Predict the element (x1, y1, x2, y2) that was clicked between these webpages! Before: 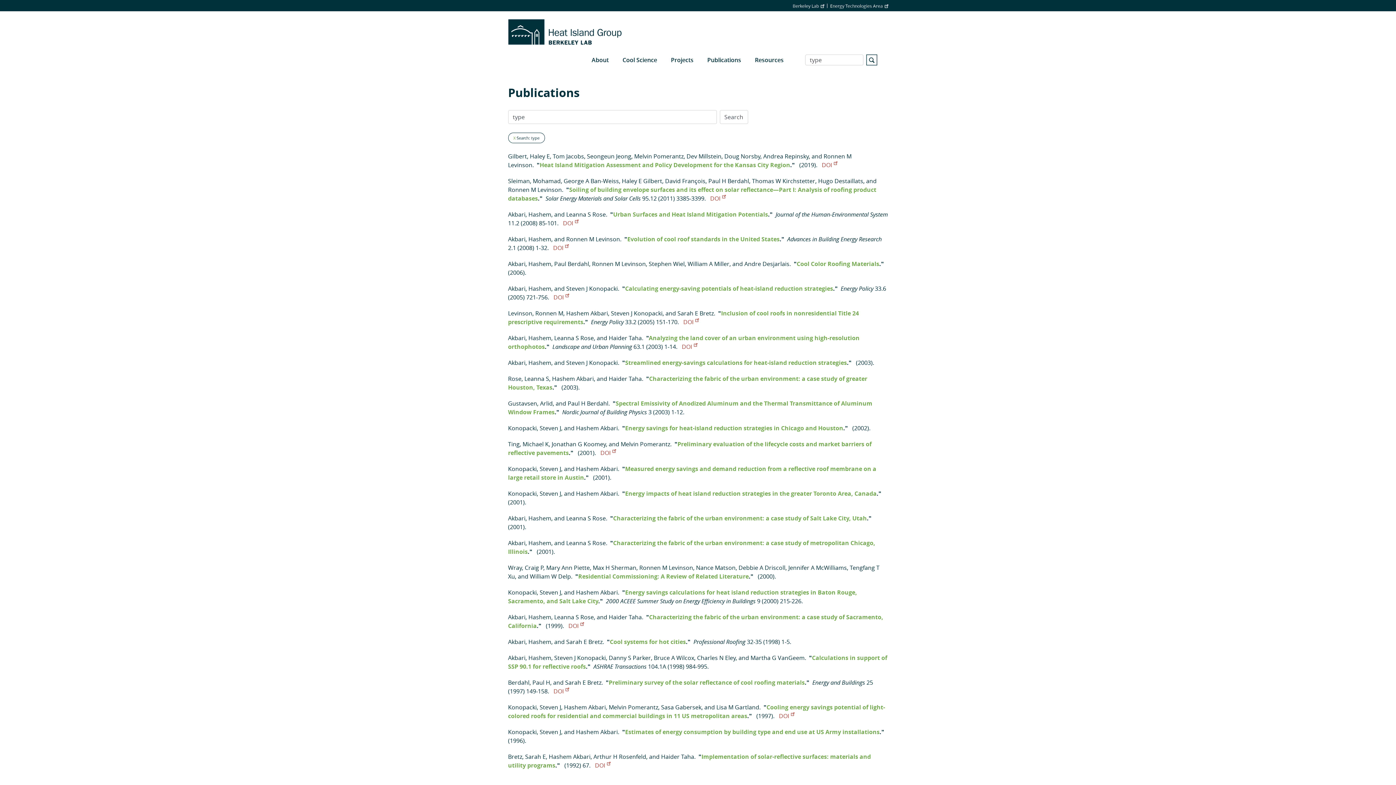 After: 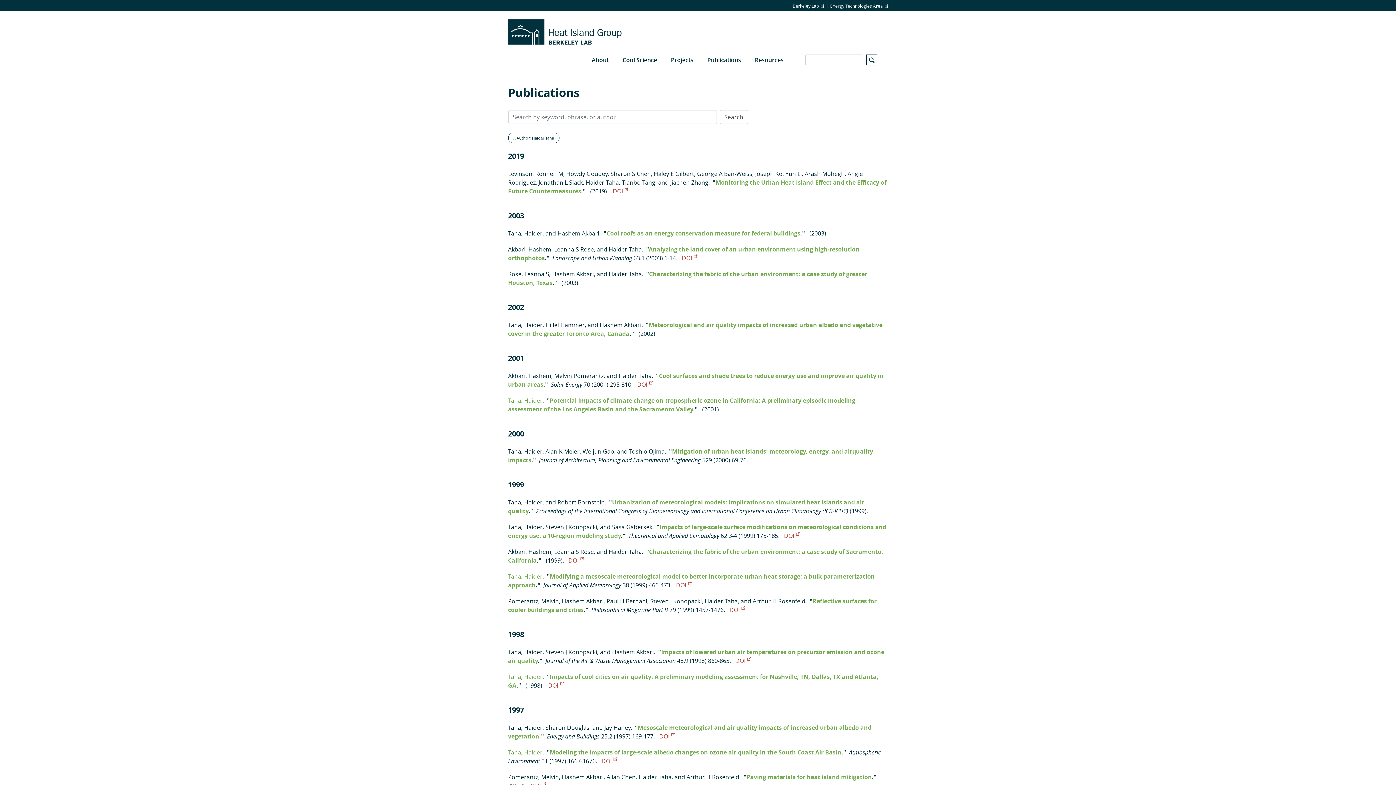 Action: label: Haider Taha bbox: (608, 374, 642, 382)